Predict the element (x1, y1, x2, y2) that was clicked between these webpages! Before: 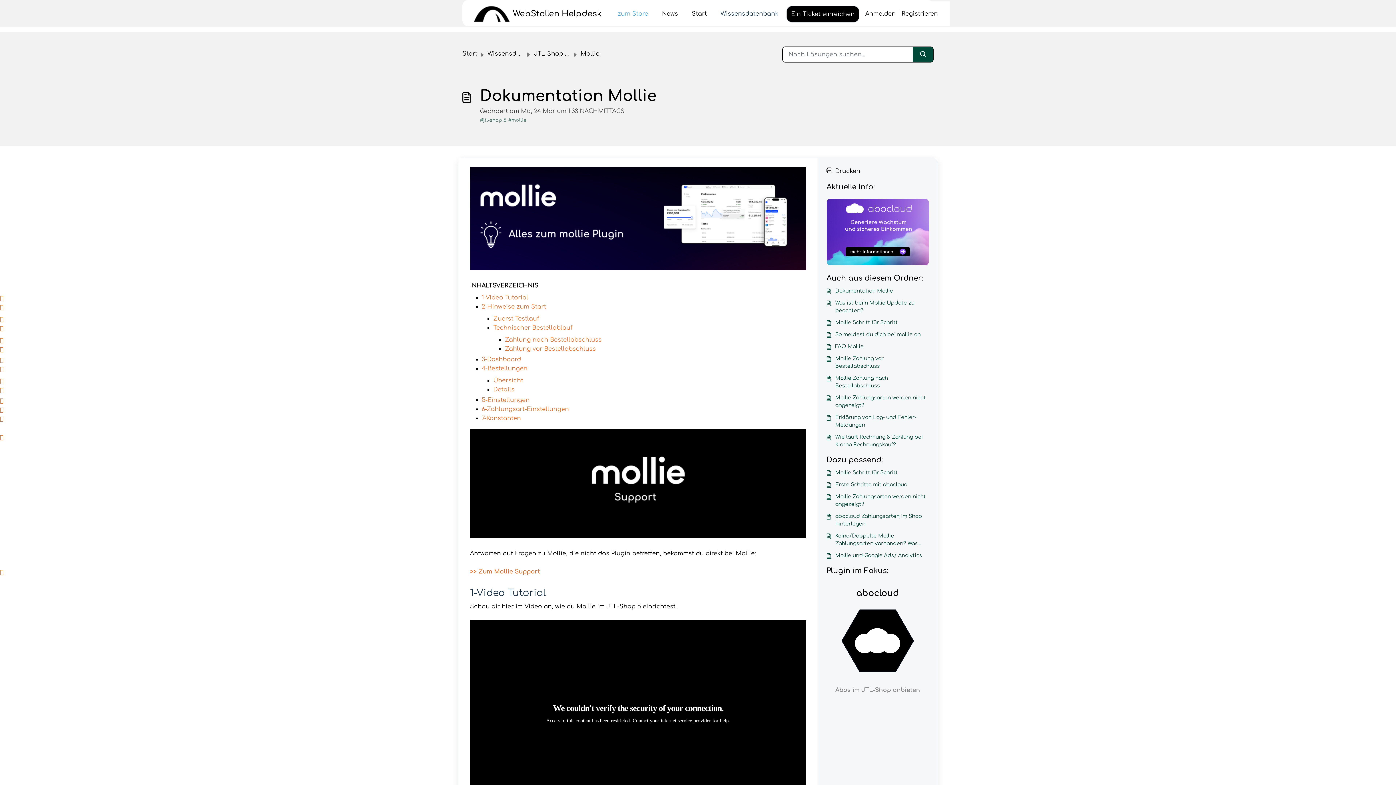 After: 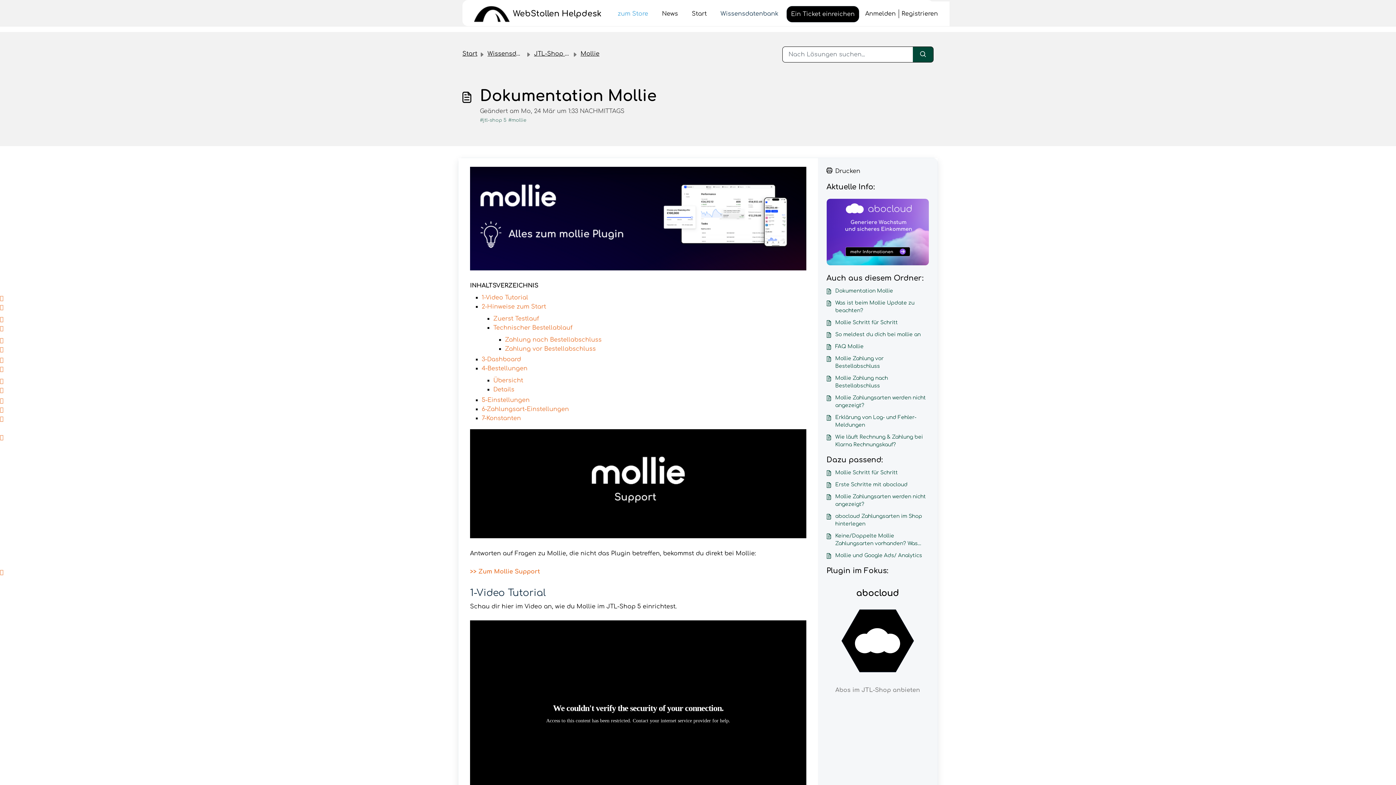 Action: bbox: (826, 287, 929, 294) label: Dokumentation Mollie